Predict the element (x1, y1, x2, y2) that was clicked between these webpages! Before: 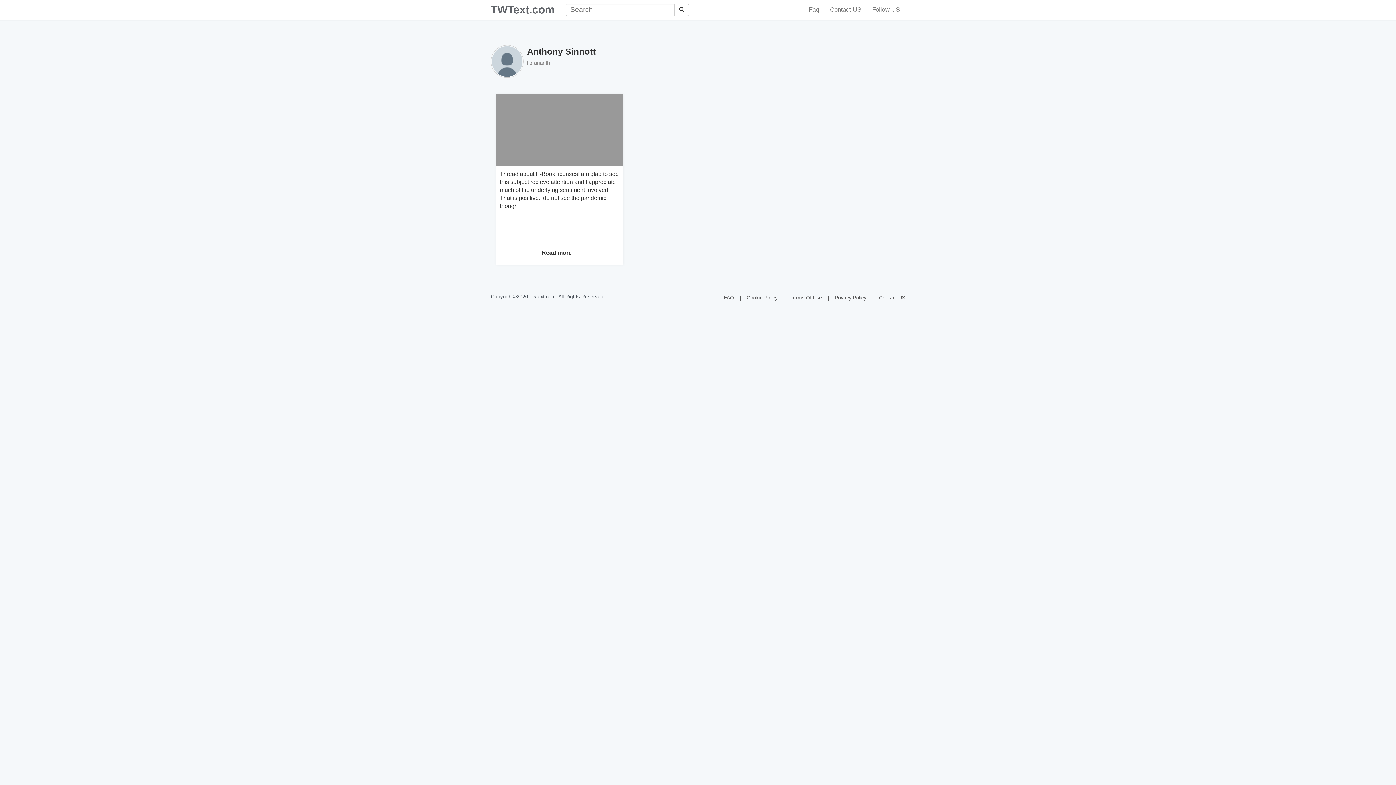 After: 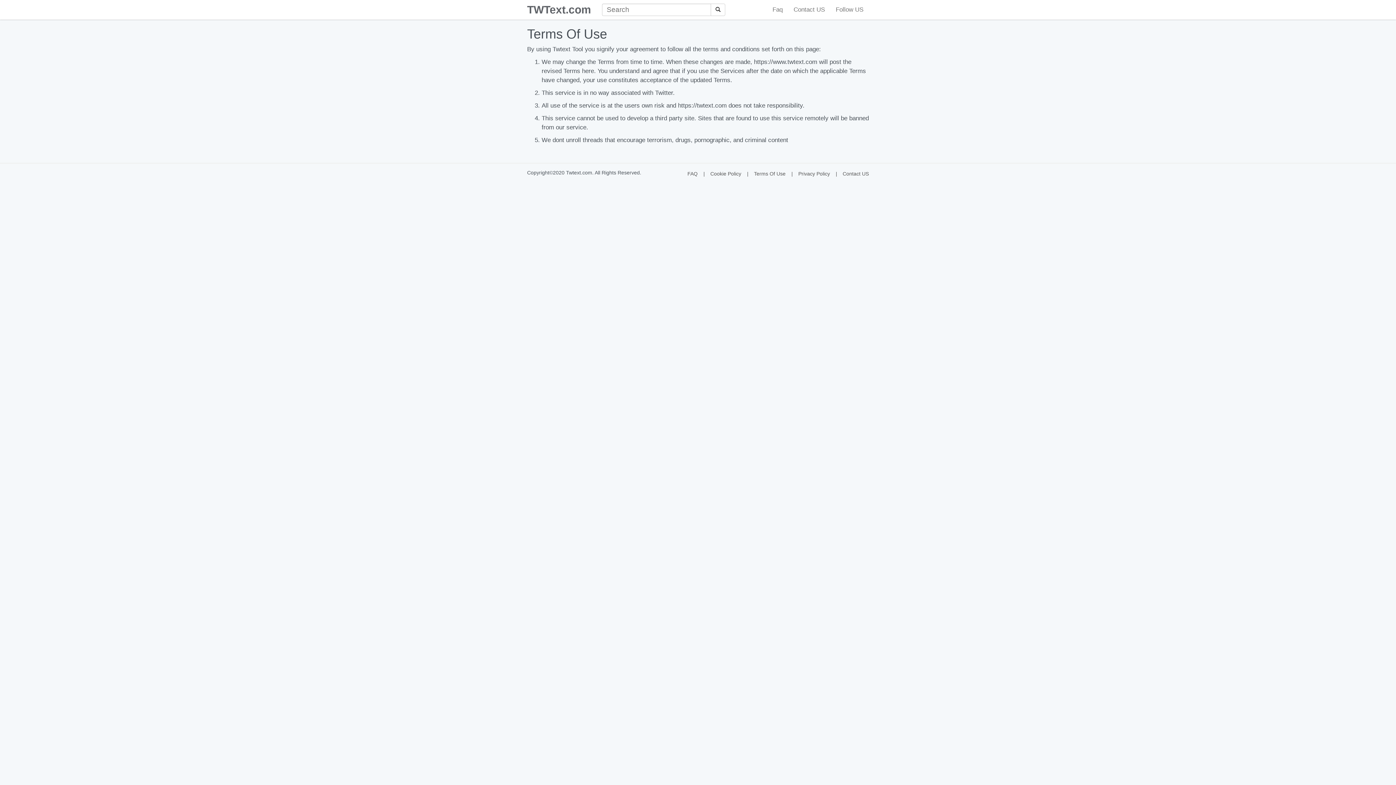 Action: label: Terms Of Use bbox: (783, 294, 822, 300)